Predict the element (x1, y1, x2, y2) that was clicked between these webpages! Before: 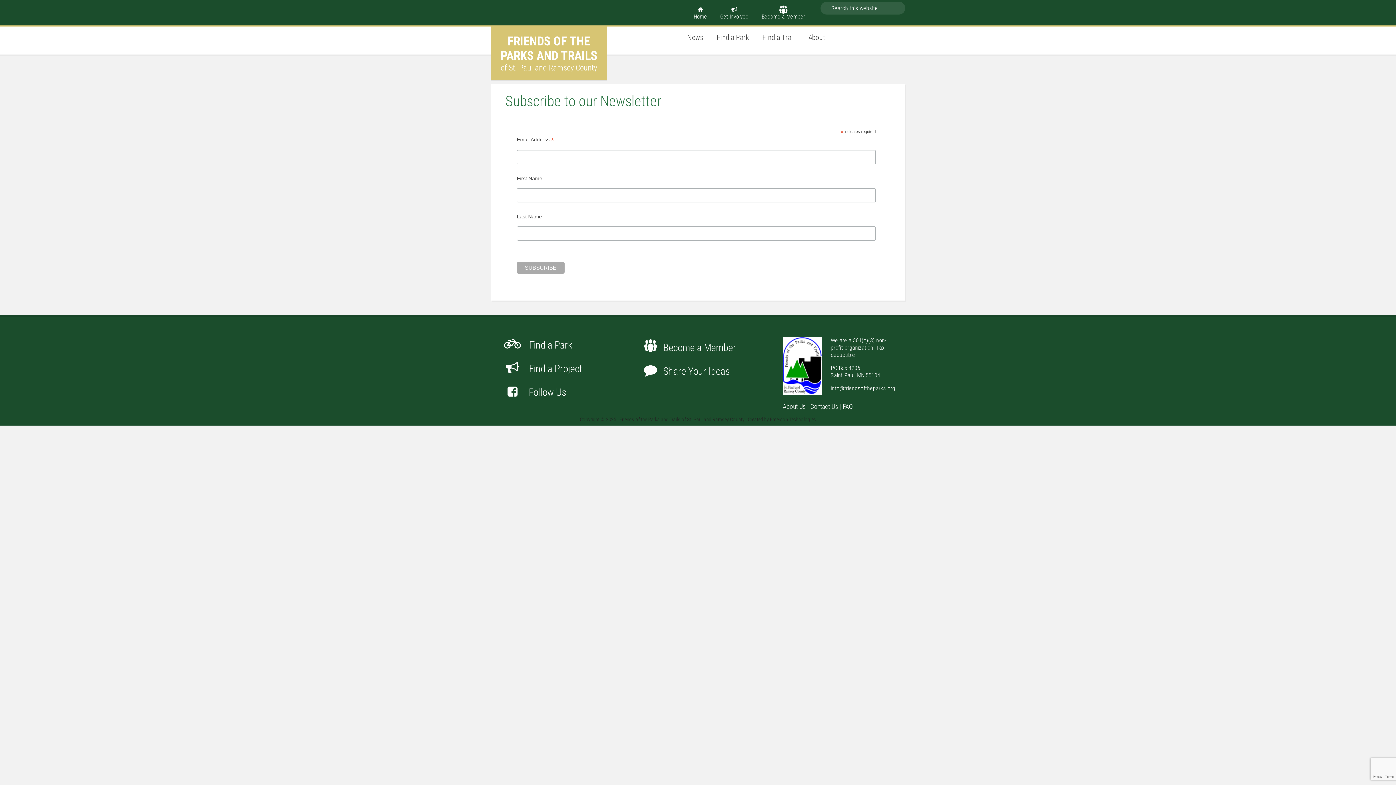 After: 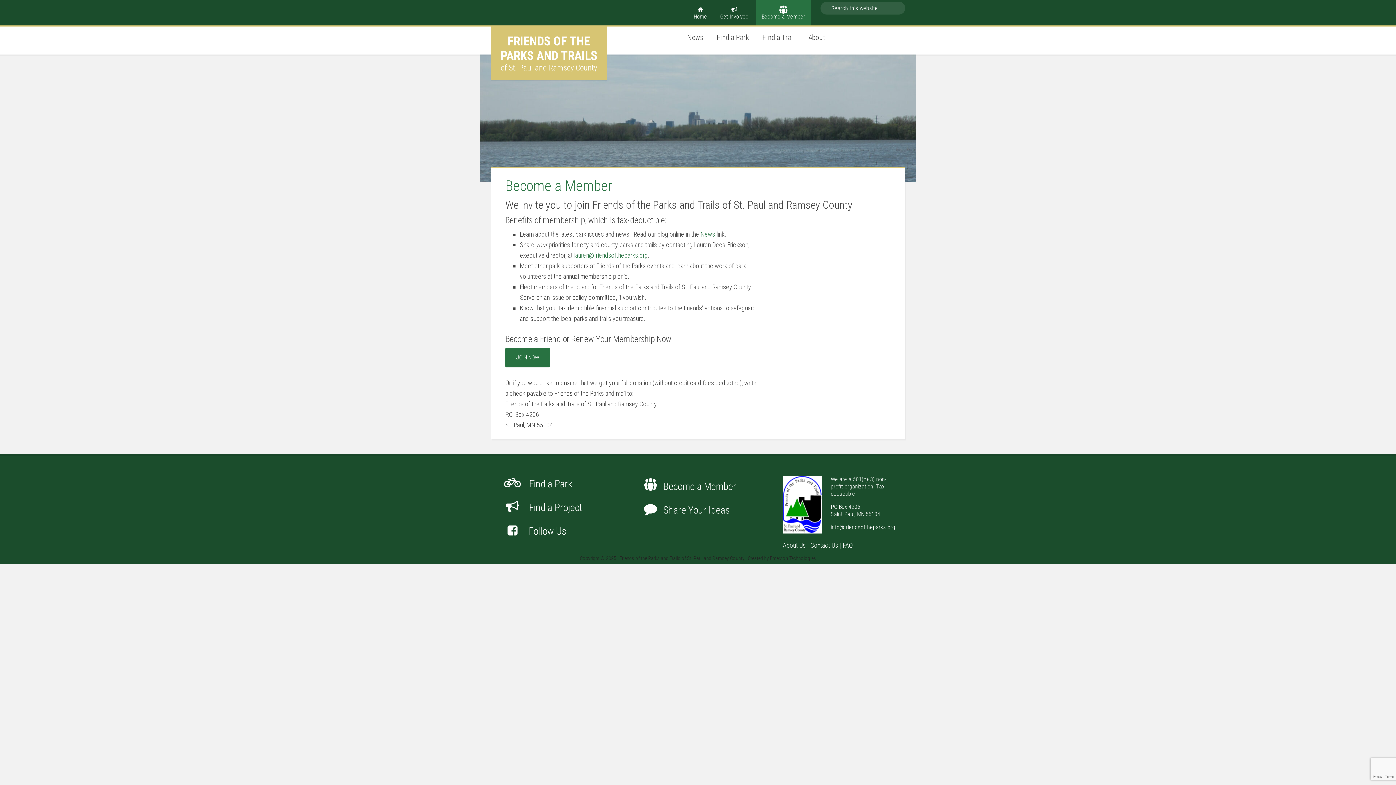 Action: bbox: (640, 341, 736, 353) label:  Become a Member